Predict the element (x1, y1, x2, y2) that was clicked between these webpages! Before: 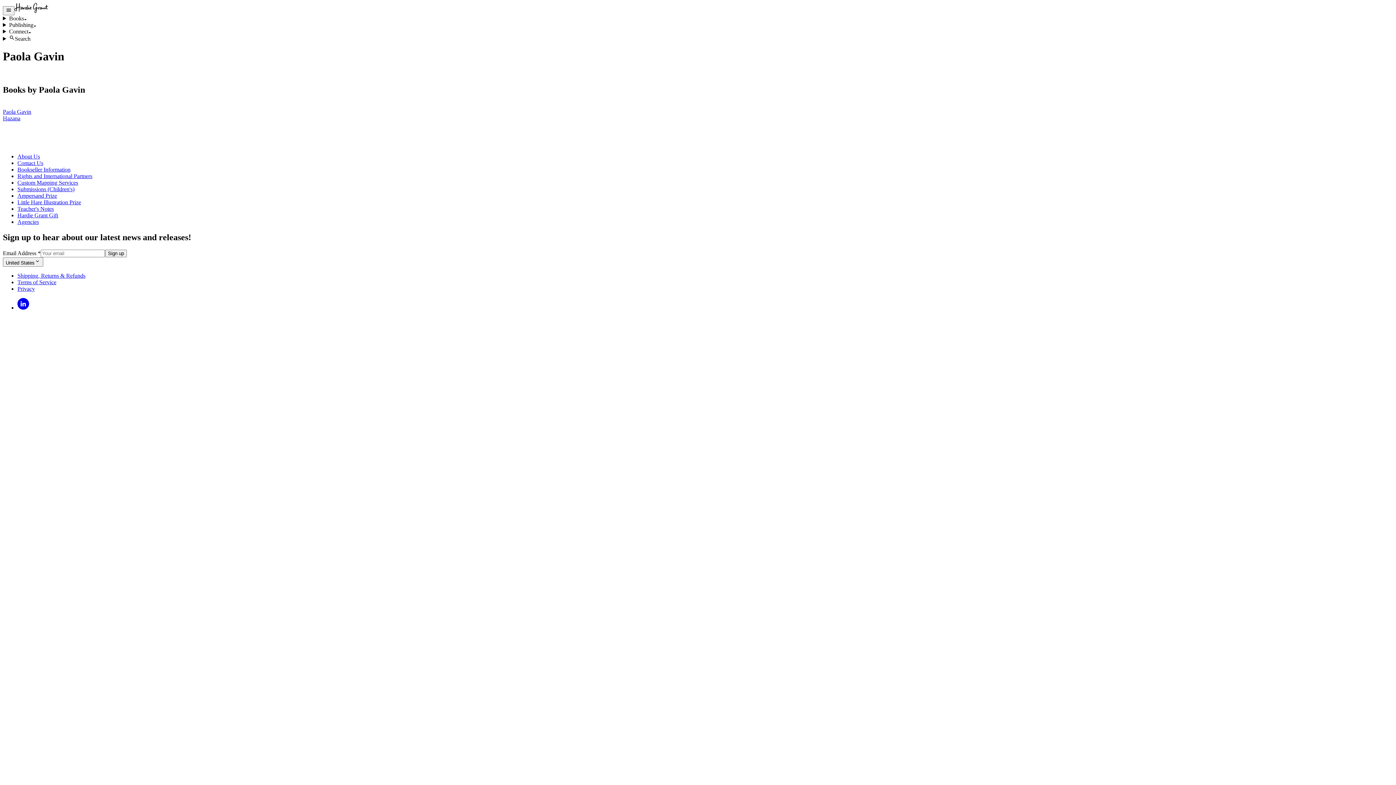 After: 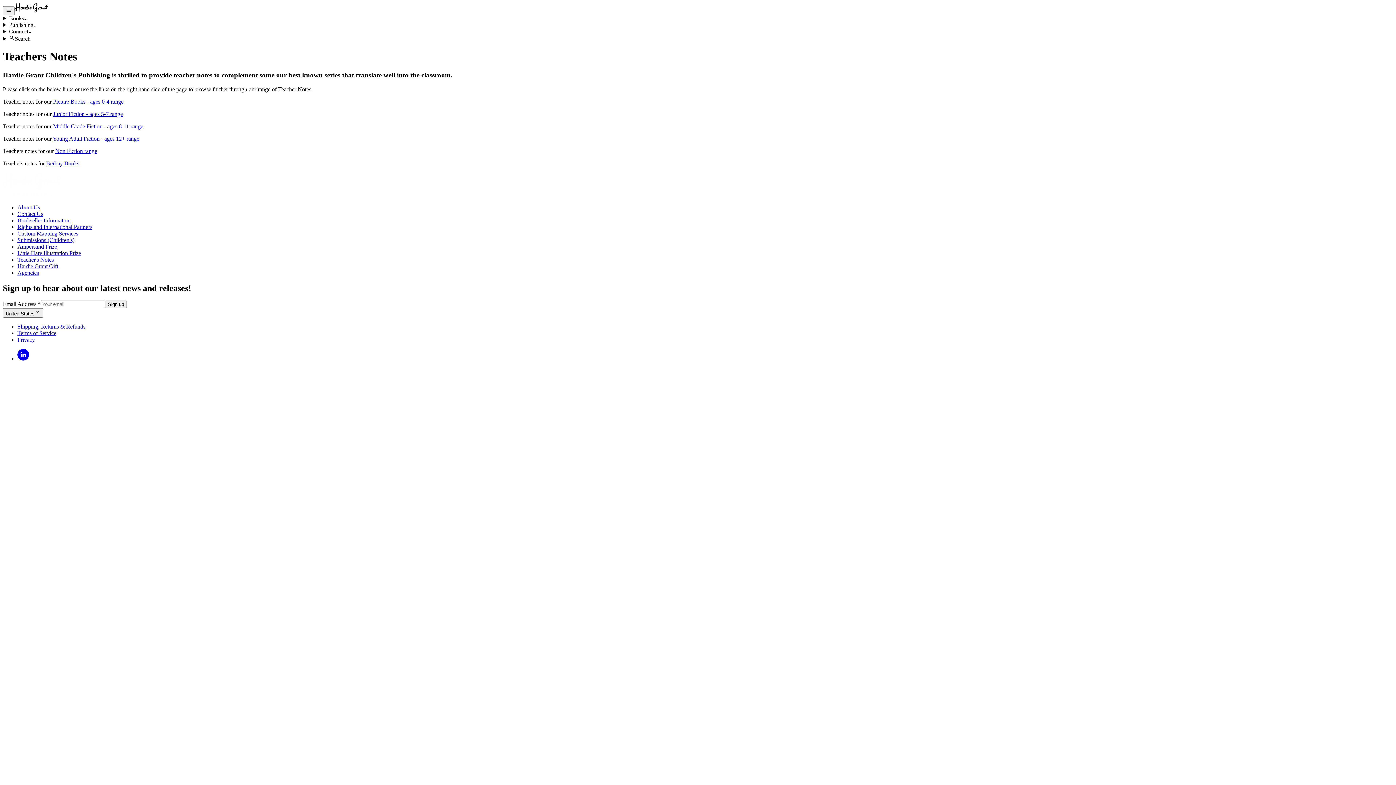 Action: bbox: (17, 205, 53, 212) label: Teacher's Notes